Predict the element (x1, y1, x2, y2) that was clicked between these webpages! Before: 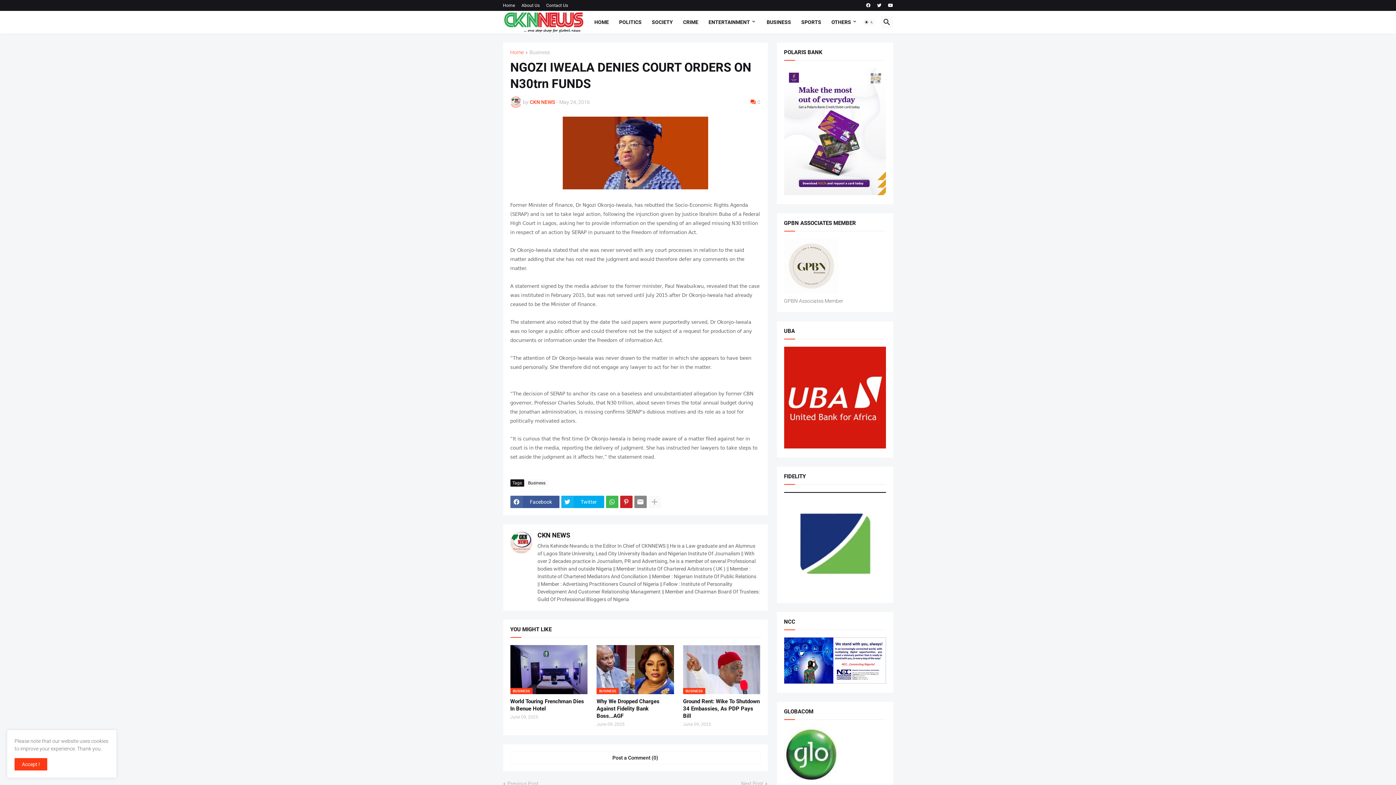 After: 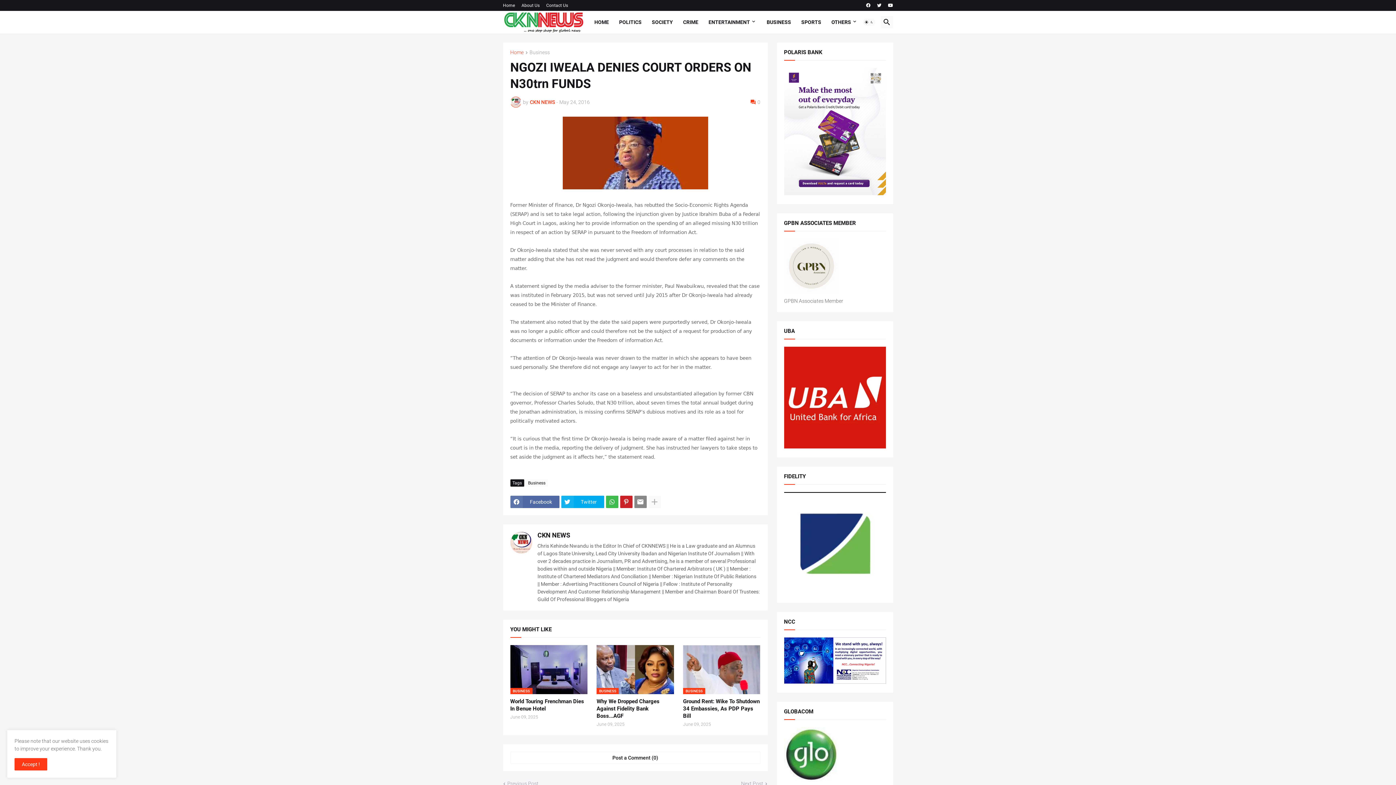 Action: label: Facebook bbox: (510, 496, 559, 508)